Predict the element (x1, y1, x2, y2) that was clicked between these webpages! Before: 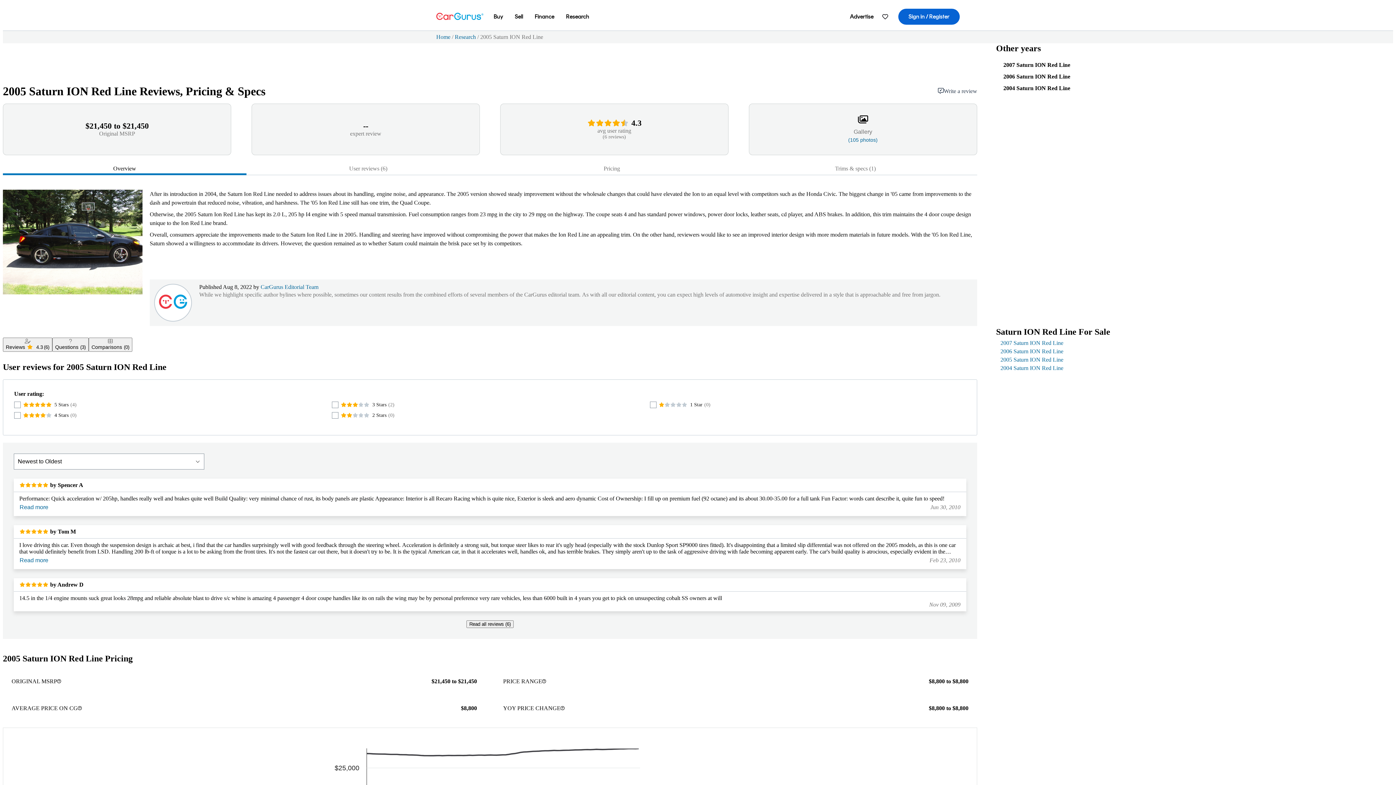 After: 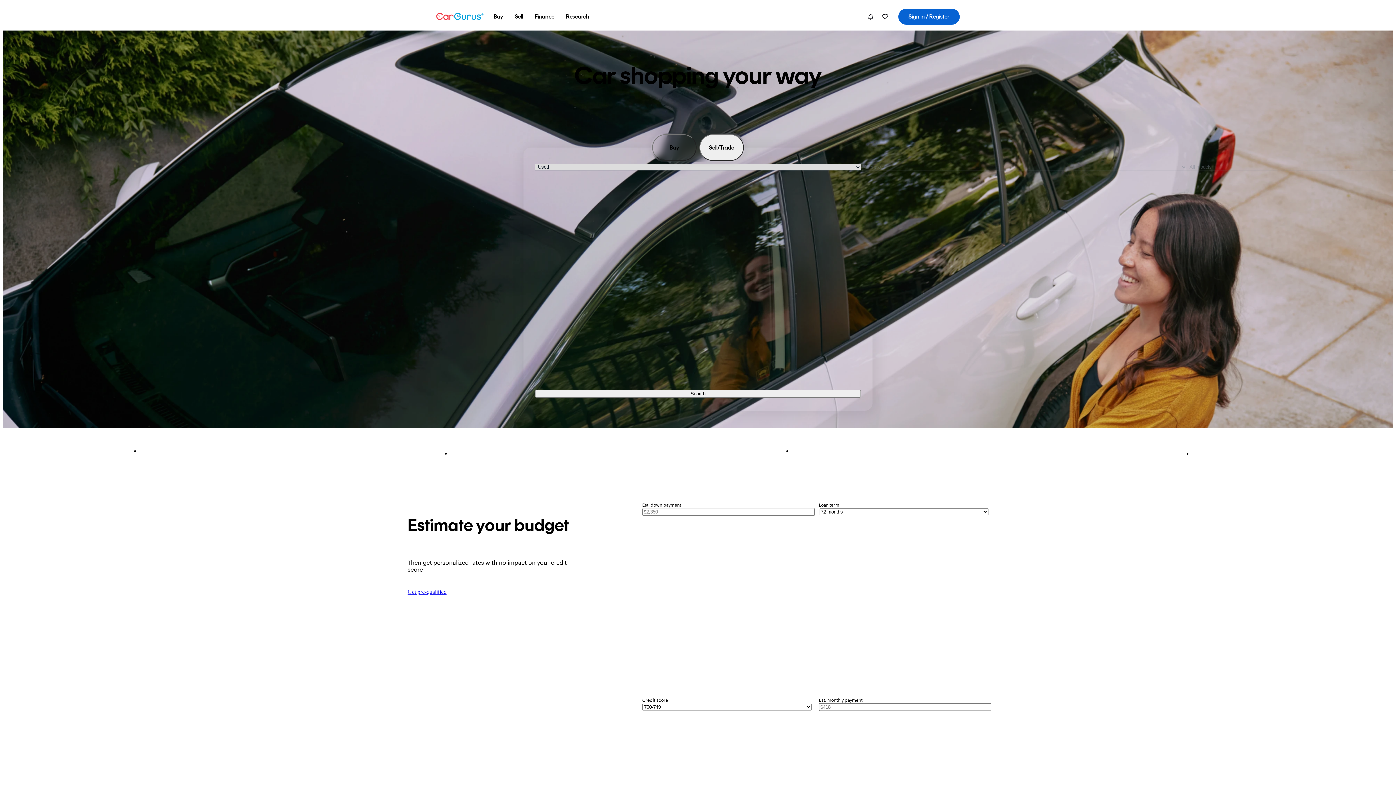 Action: bbox: (436, 6, 483, 27)